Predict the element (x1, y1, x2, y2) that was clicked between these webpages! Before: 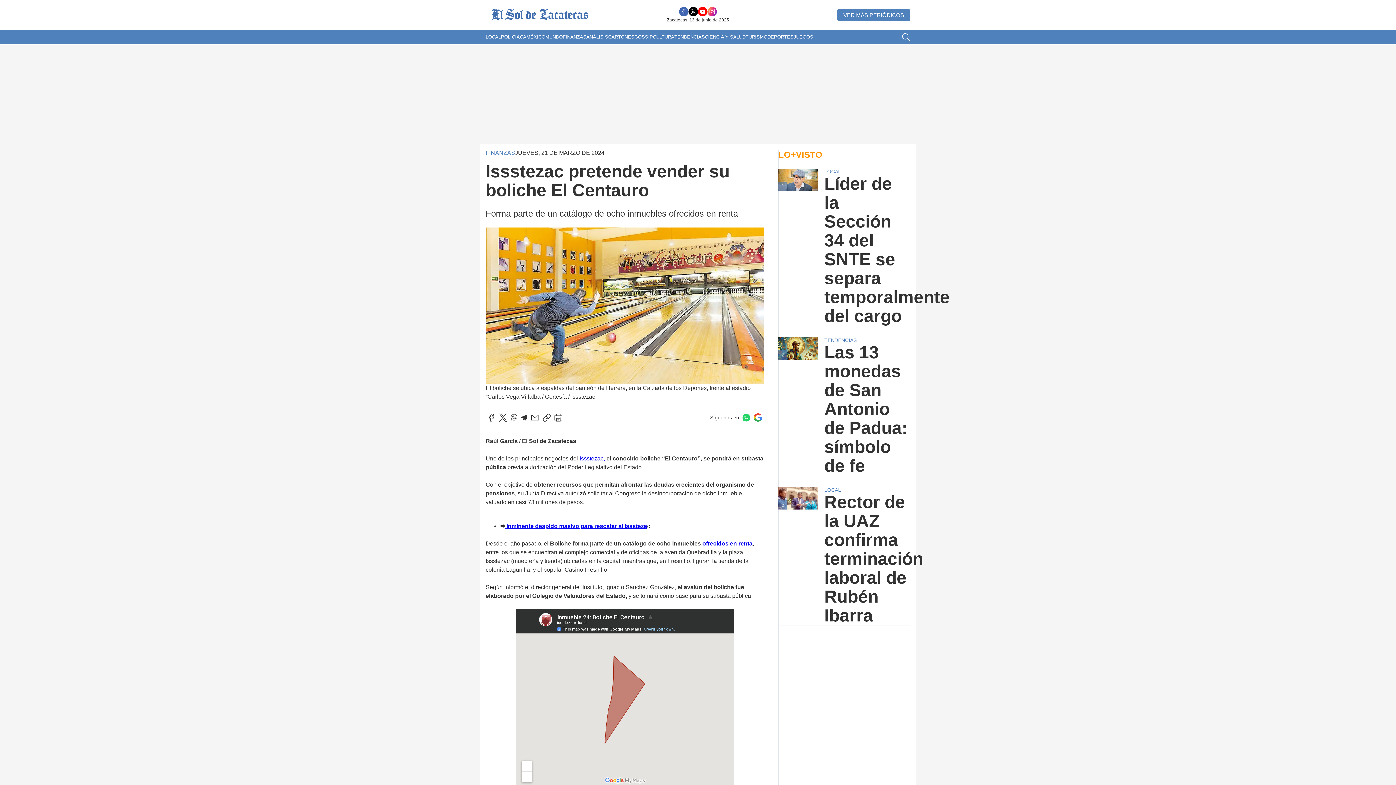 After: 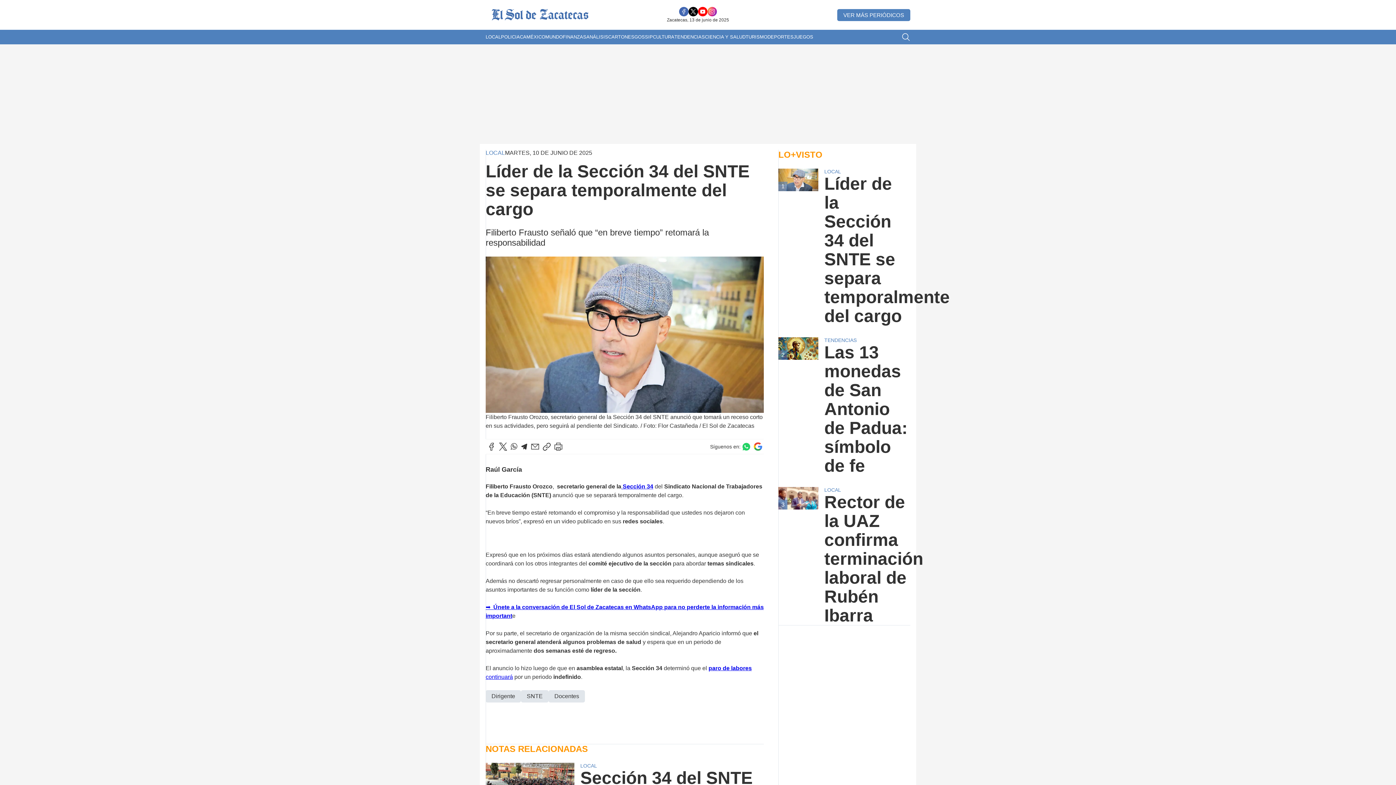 Action: bbox: (778, 168, 818, 325) label: 1